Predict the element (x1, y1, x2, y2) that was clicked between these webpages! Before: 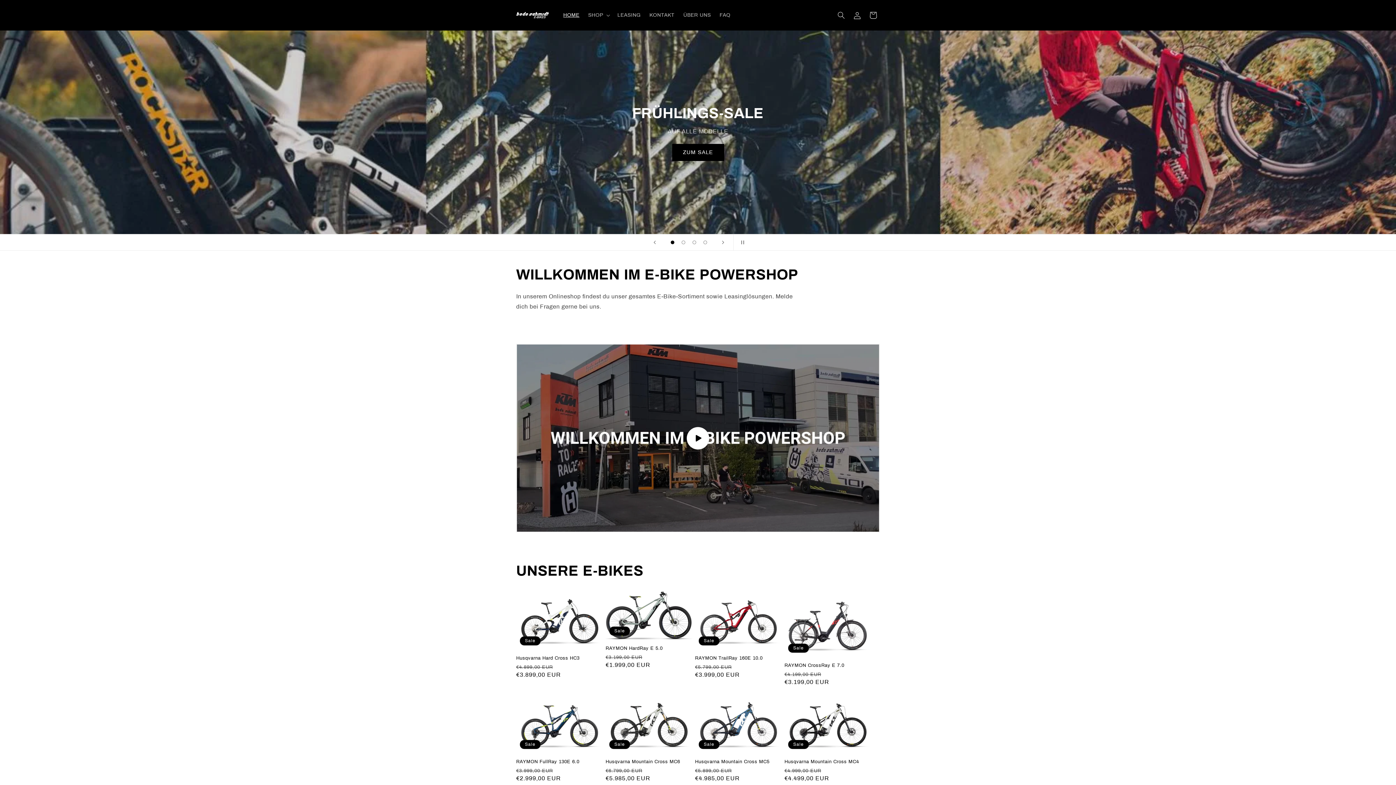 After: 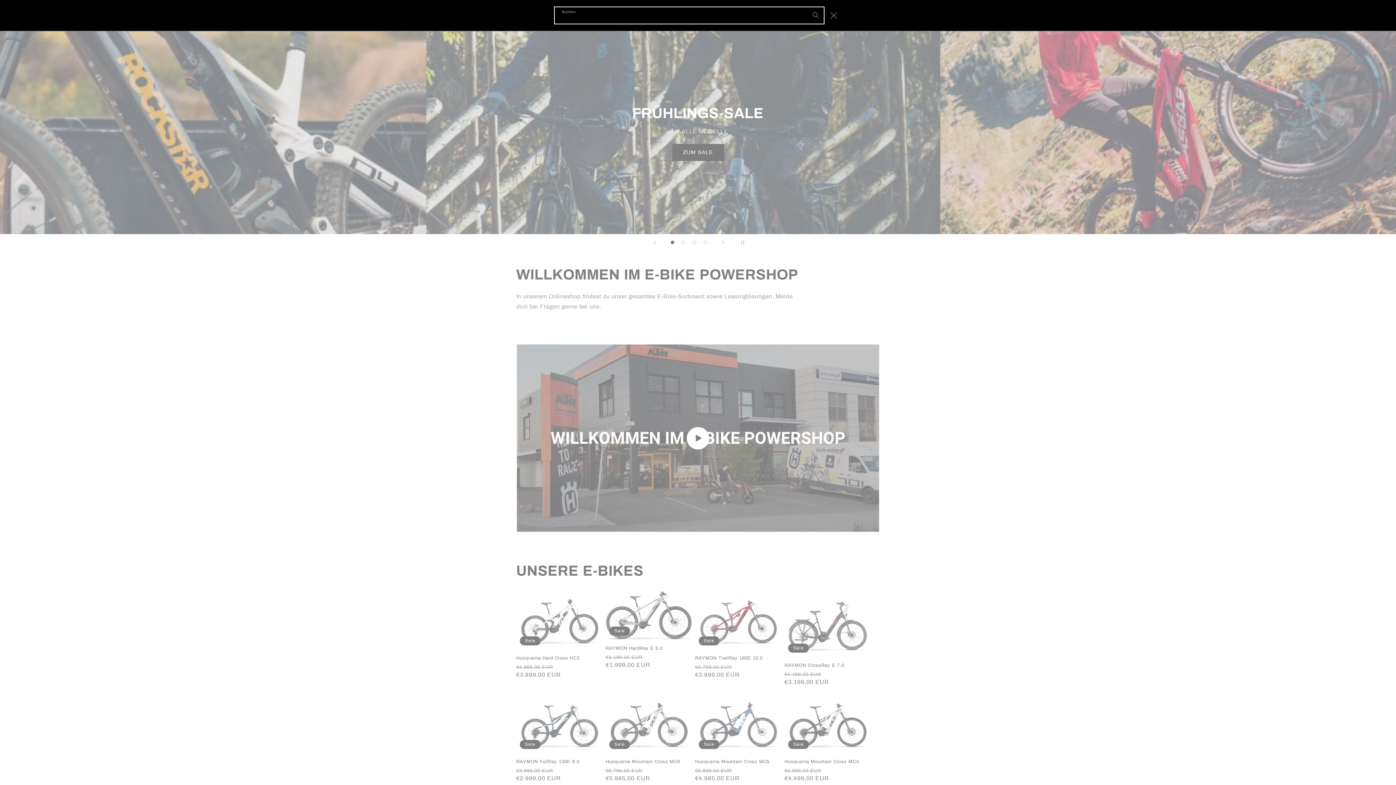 Action: bbox: (833, 7, 849, 23) label: Suchen